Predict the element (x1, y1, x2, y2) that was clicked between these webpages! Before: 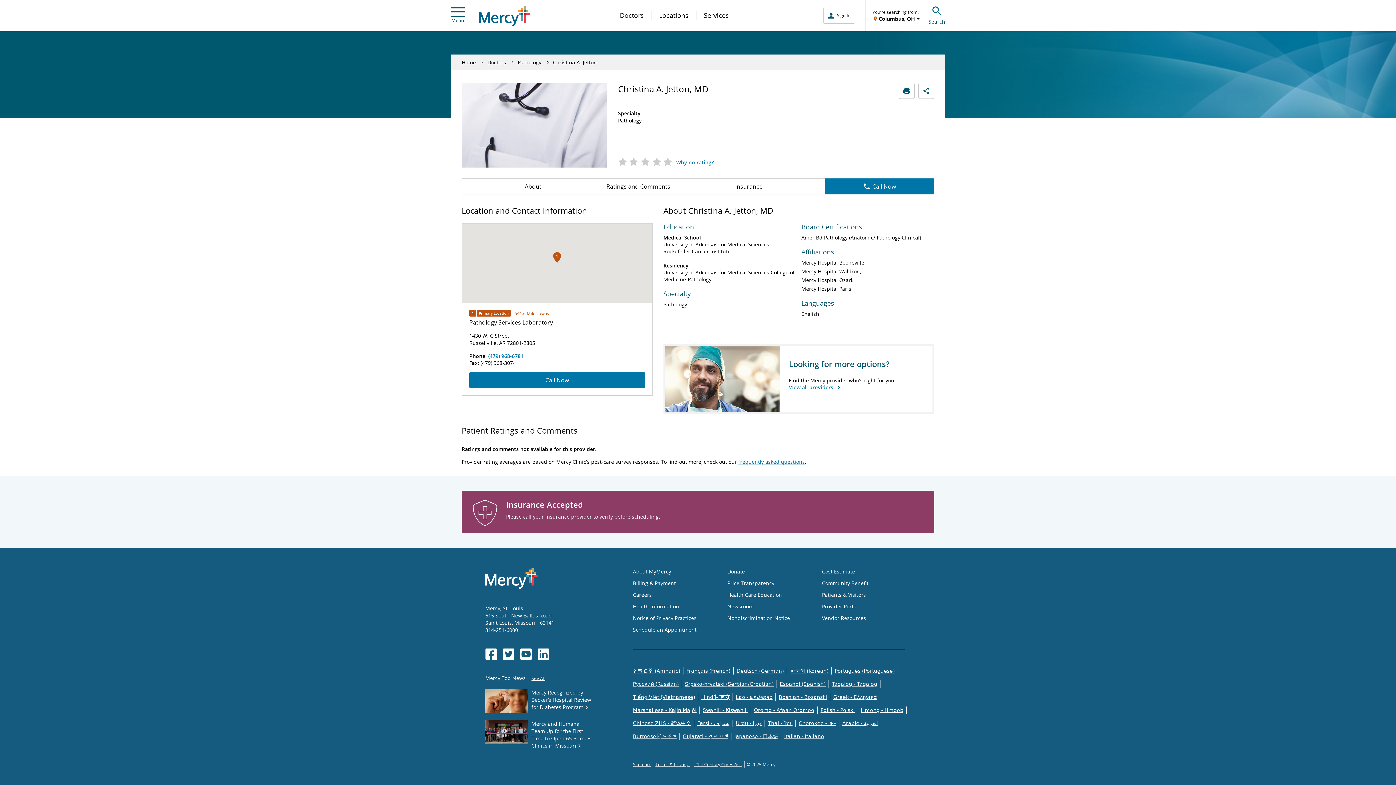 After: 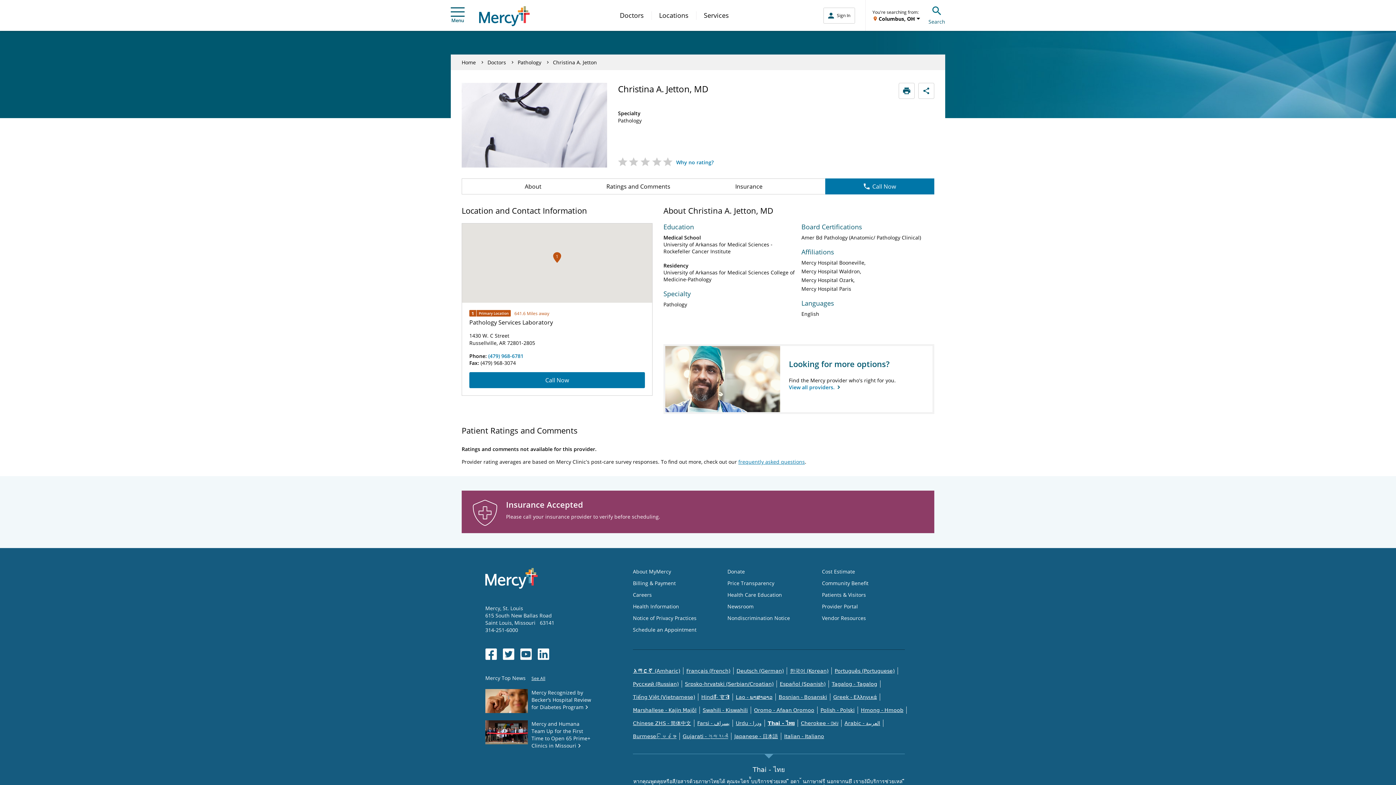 Action: label: Thai - ไทย bbox: (768, 720, 792, 727)